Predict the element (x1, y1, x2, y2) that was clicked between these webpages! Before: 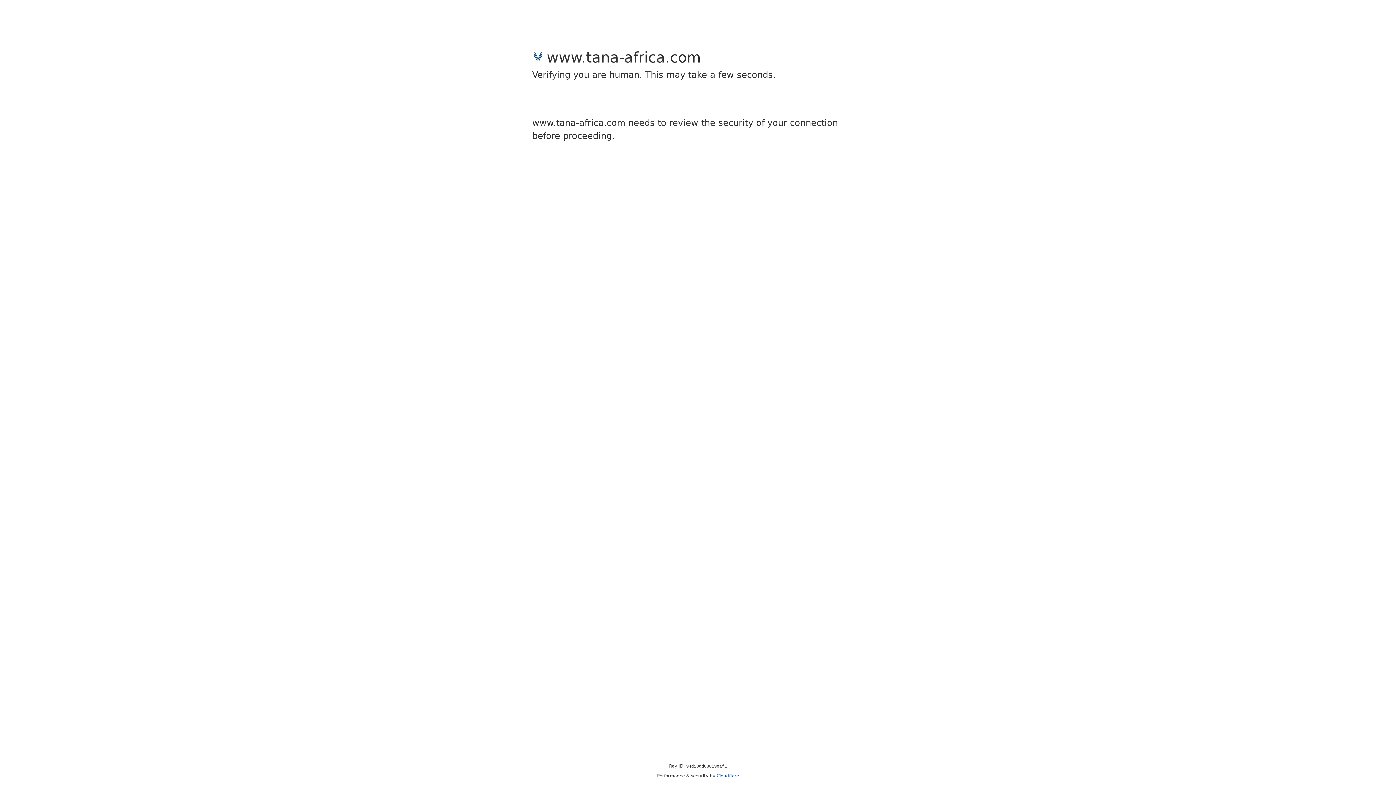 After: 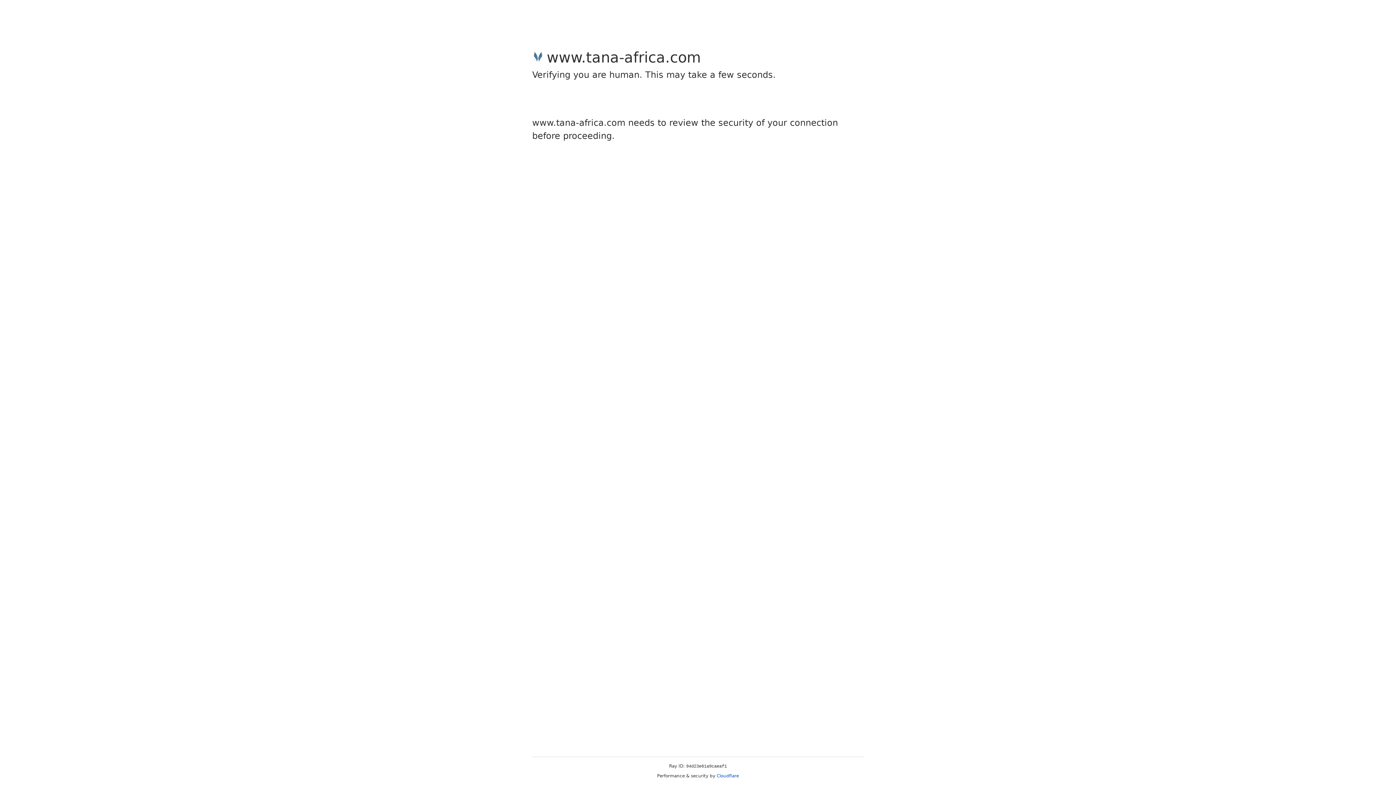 Action: label: Cloudflare bbox: (716, 773, 739, 778)